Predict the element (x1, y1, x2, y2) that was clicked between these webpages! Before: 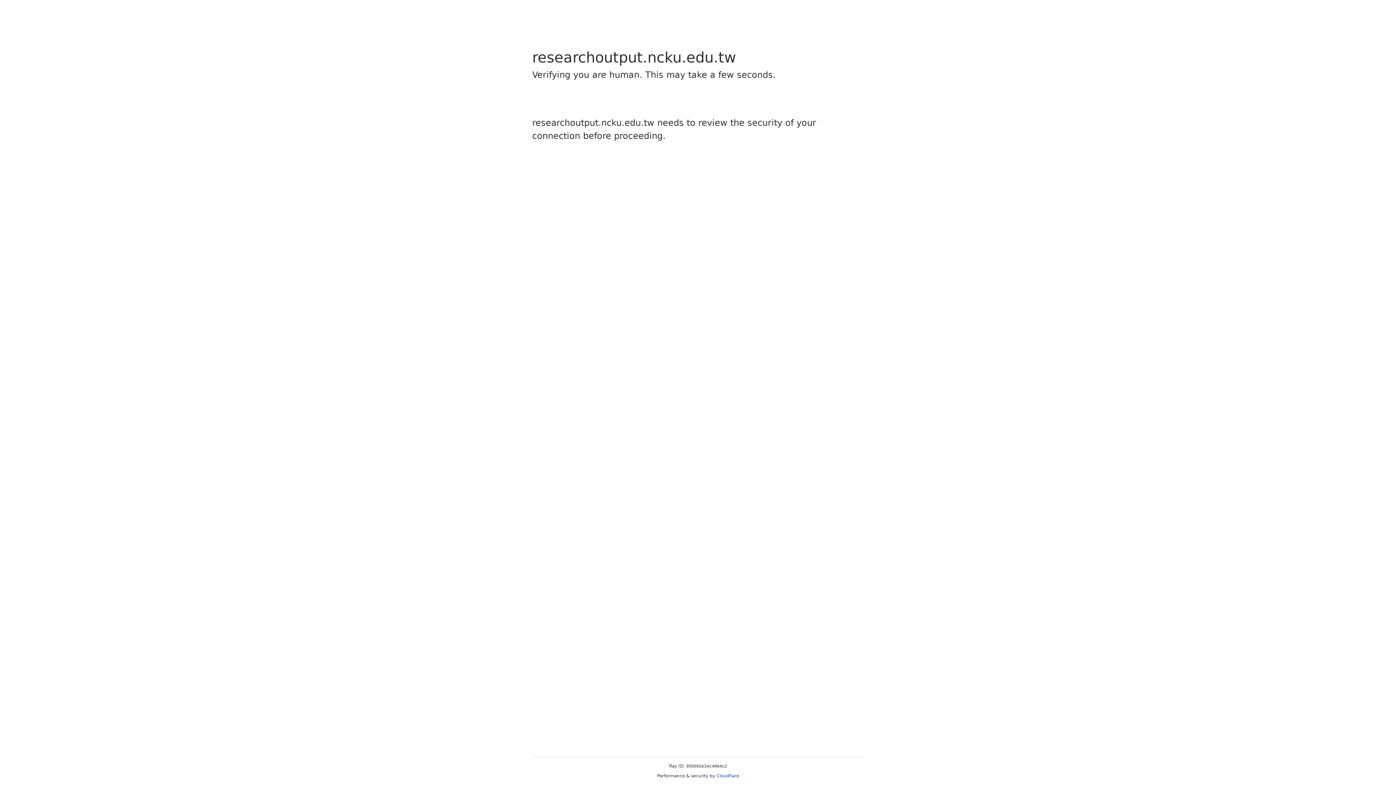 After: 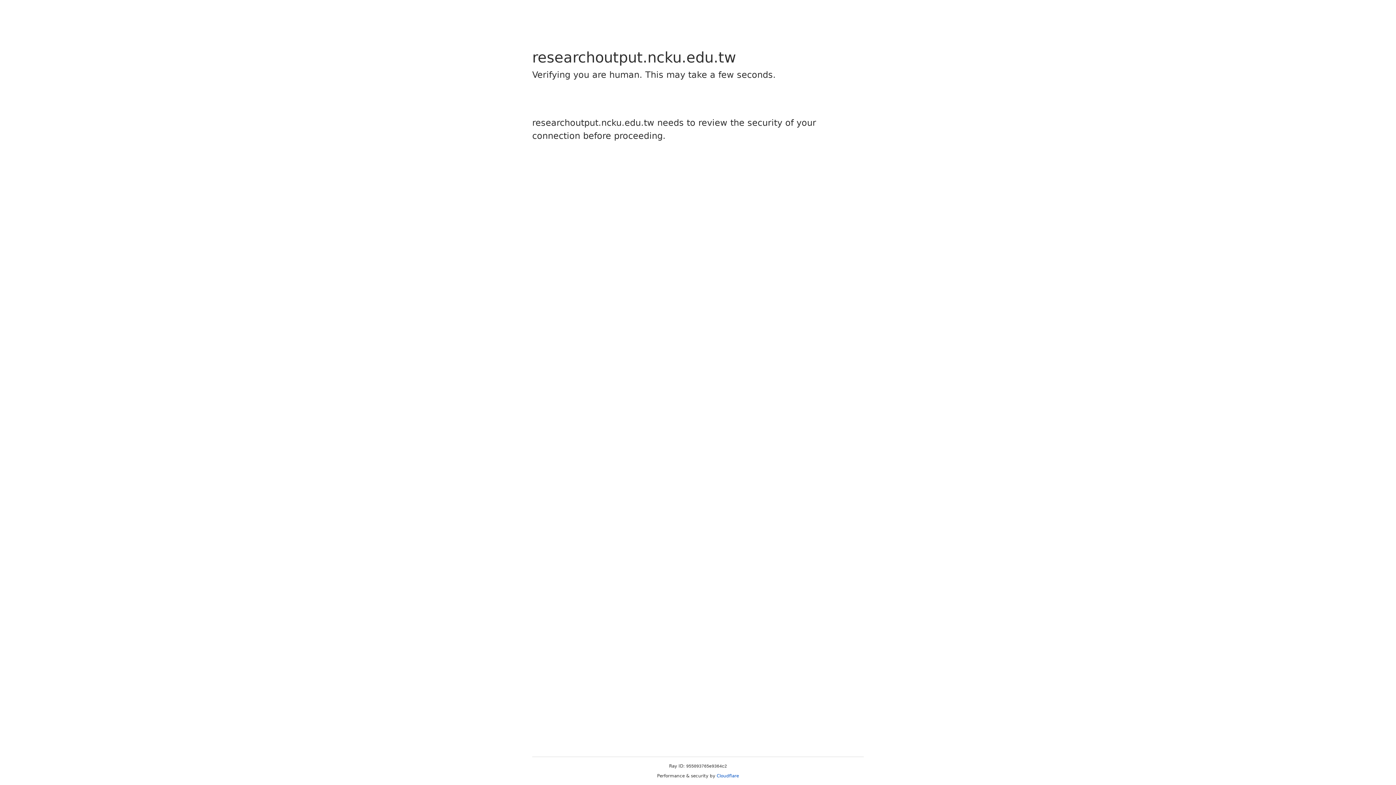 Action: label: Cloudflare bbox: (716, 773, 739, 778)